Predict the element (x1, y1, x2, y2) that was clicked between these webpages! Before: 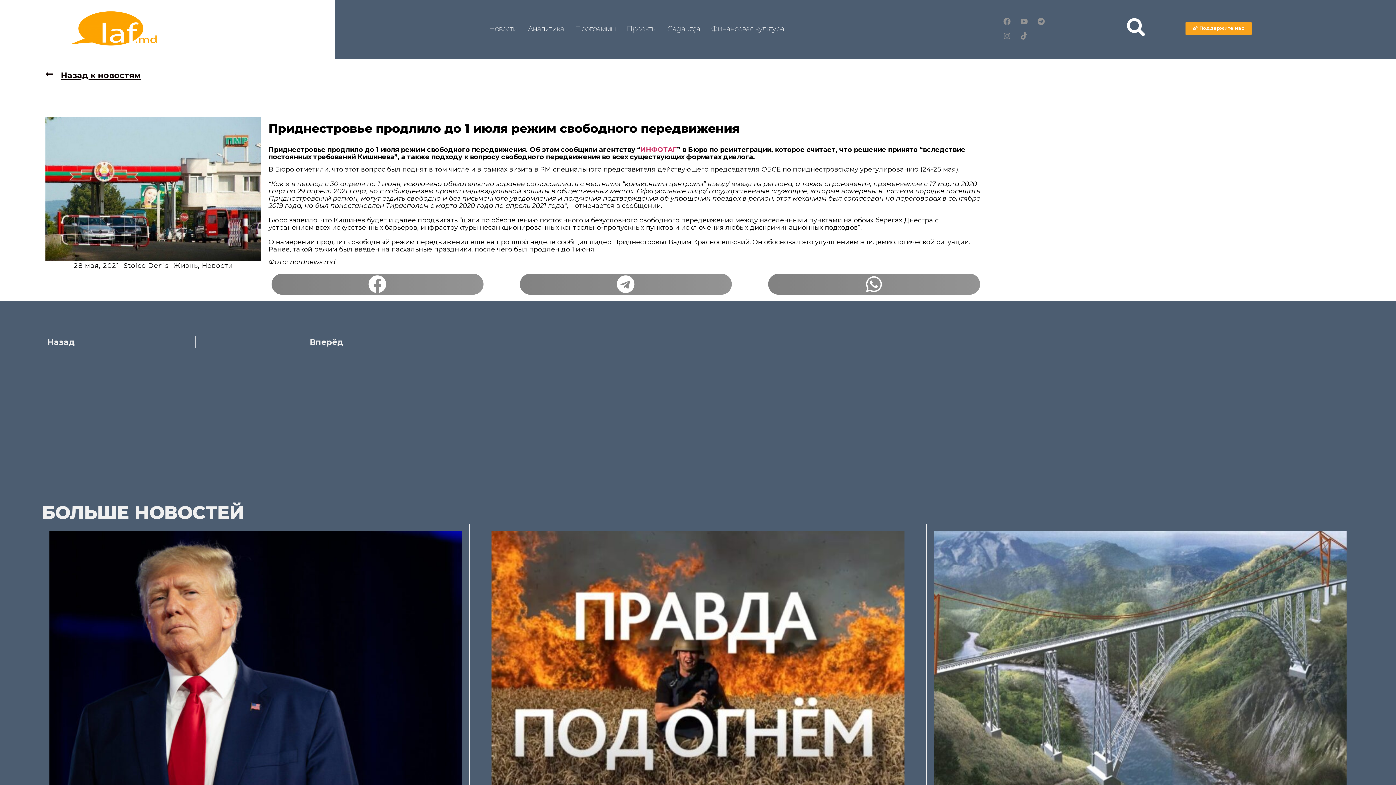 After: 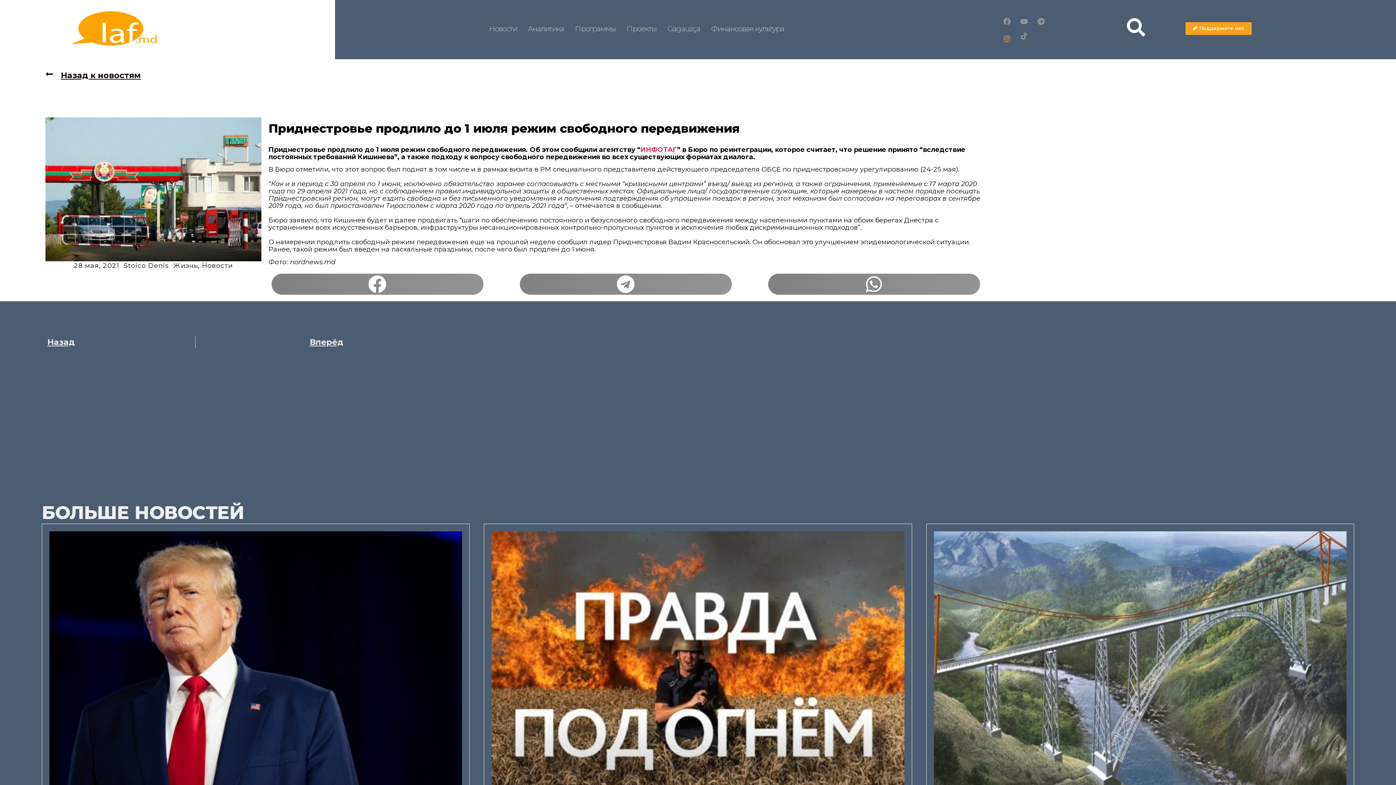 Action: bbox: (999, 28, 1014, 43) label: Instagram